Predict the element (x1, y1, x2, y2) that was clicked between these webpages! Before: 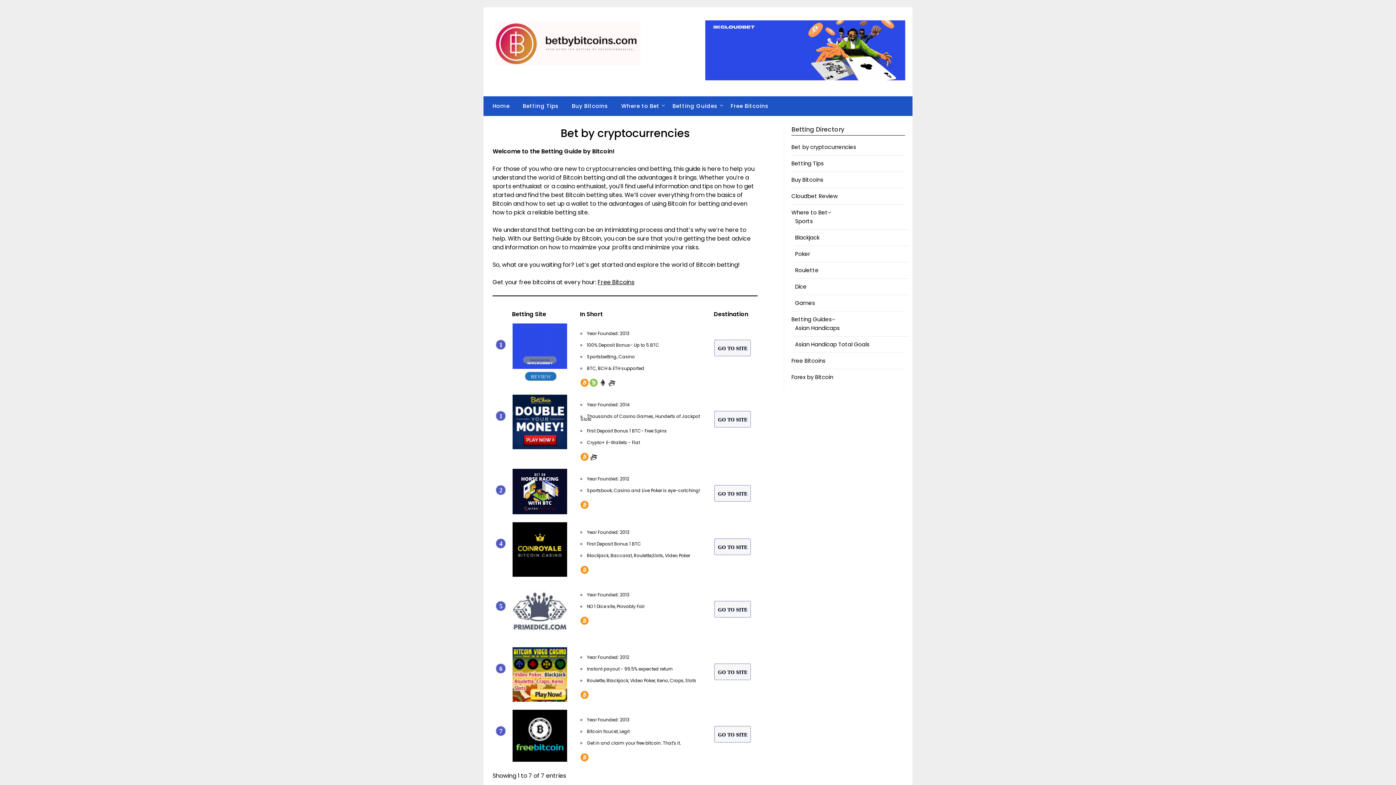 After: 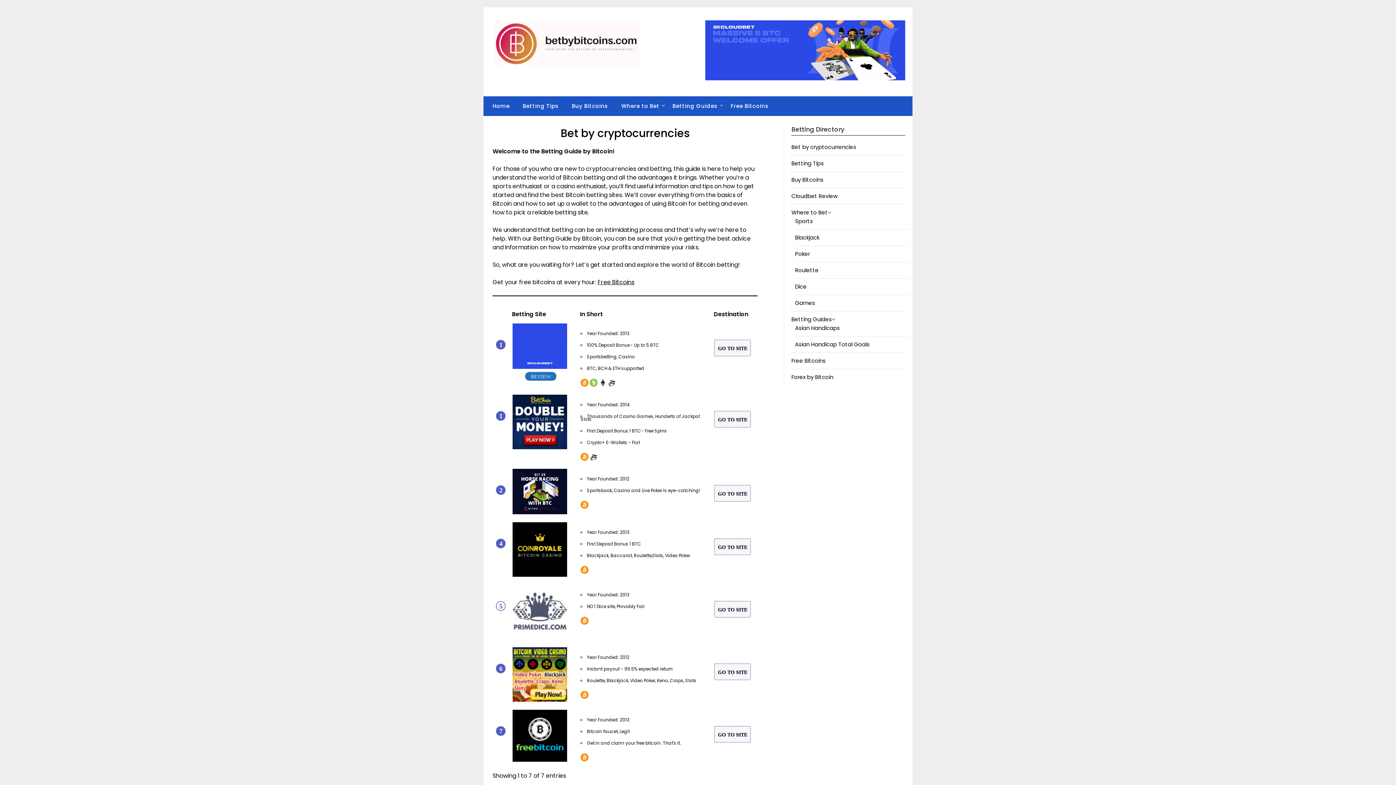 Action: label: 5 bbox: (496, 601, 505, 610)